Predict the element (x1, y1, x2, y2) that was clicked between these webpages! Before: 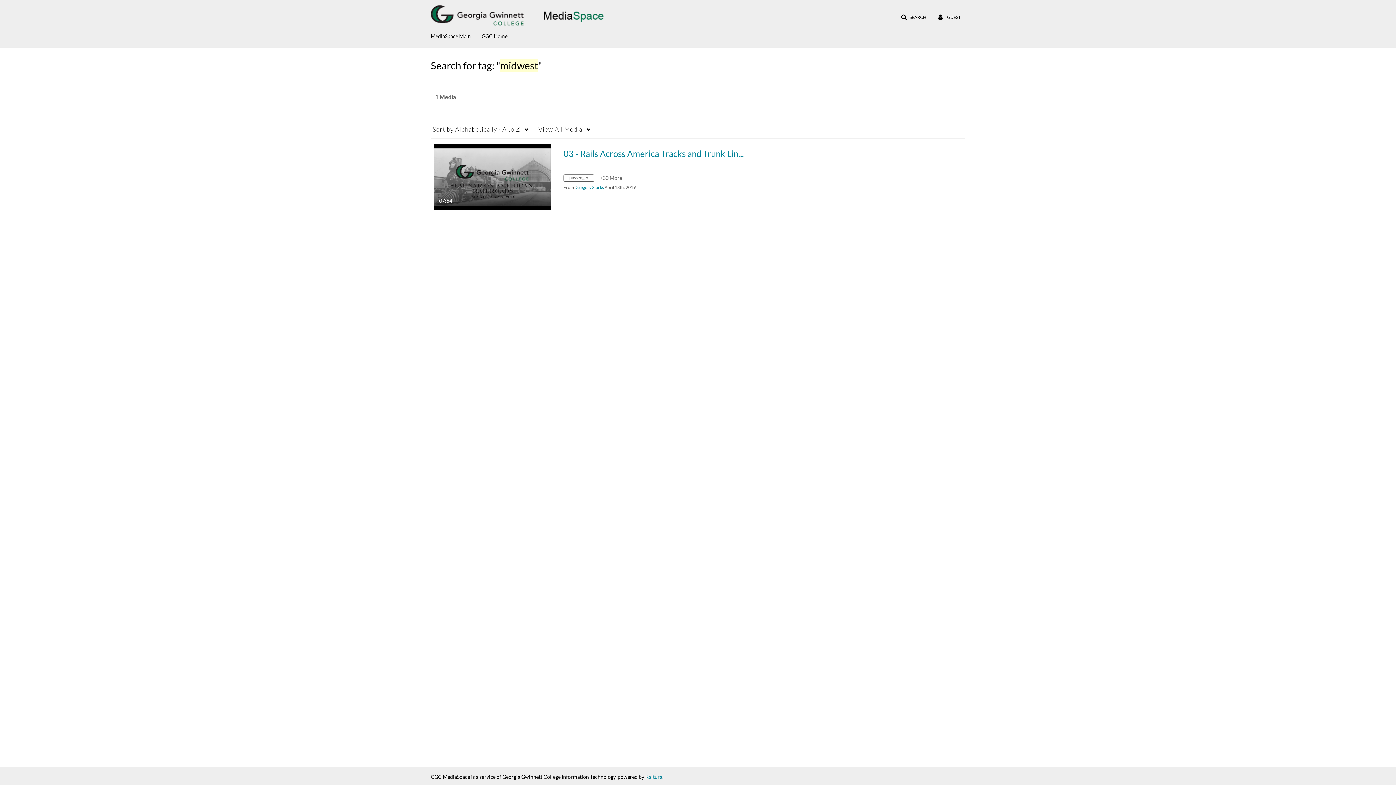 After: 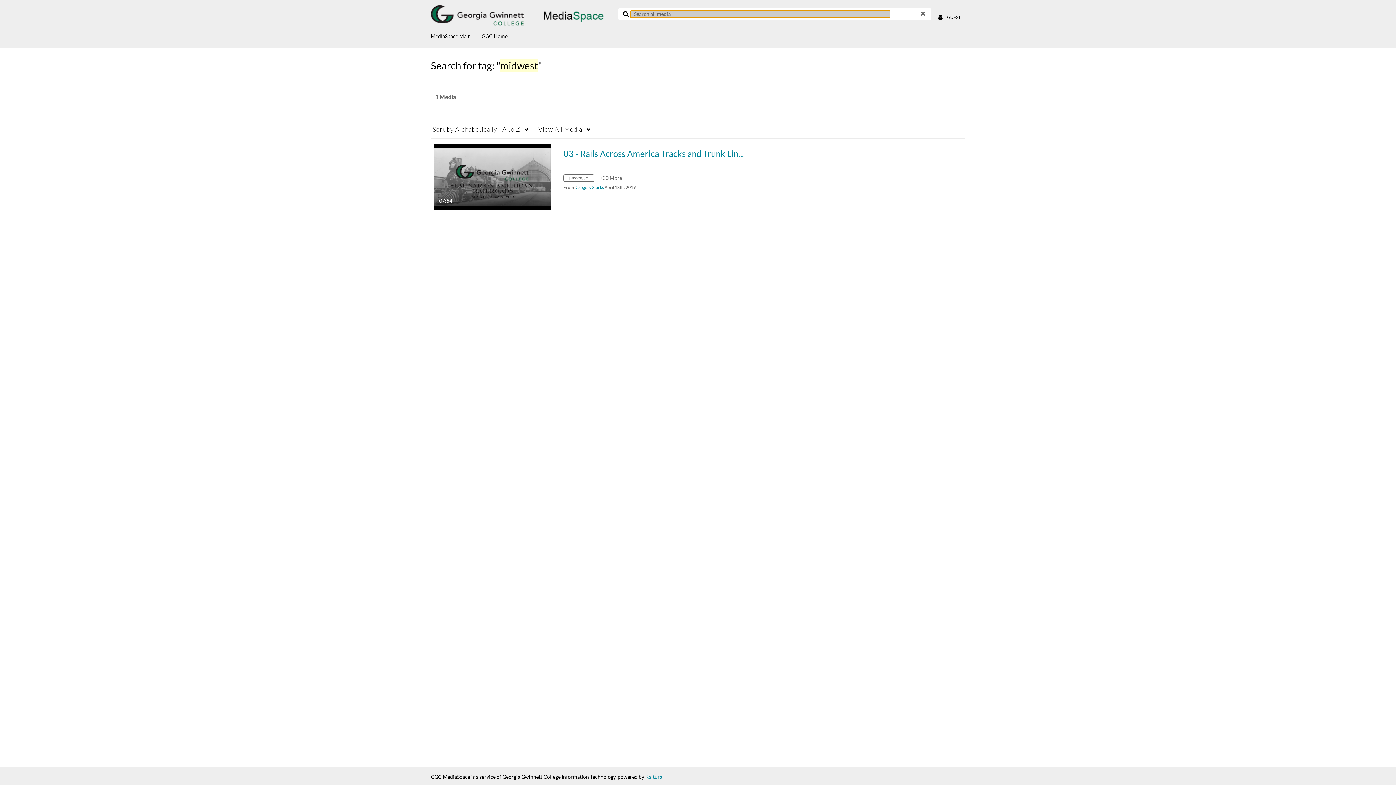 Action: label: SEARCH bbox: (896, 10, 931, 24)